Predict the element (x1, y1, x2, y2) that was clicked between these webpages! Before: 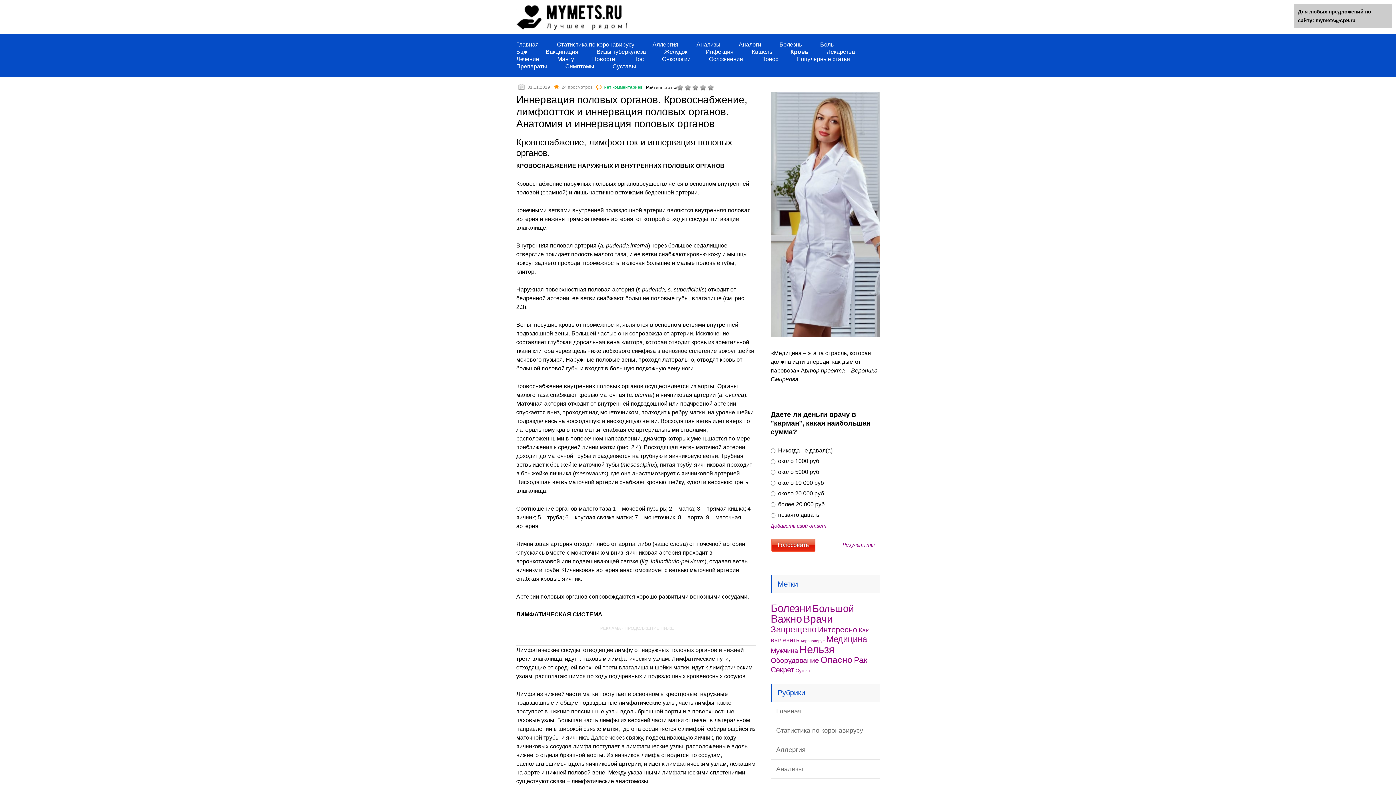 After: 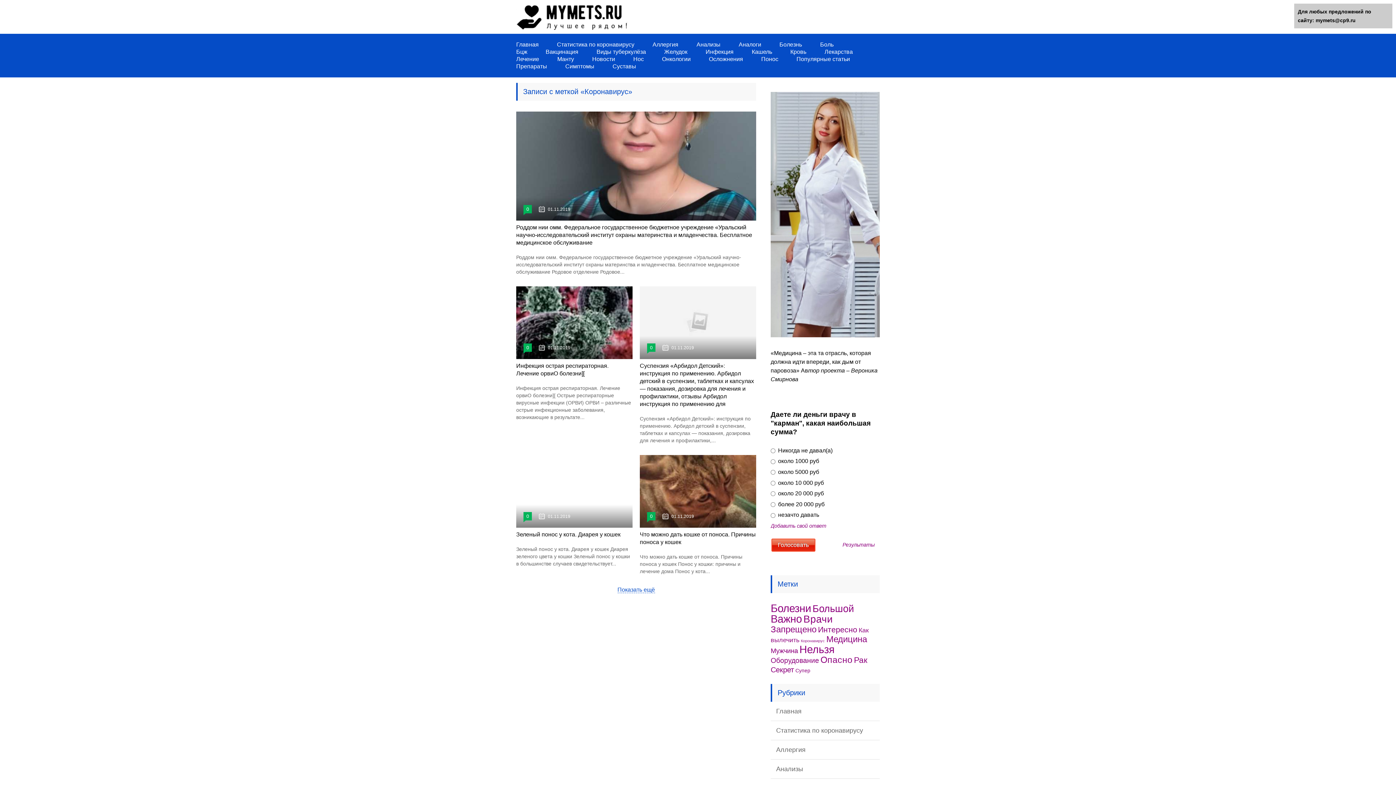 Action: label: Коронавирус (23 элемента) bbox: (801, 638, 825, 643)